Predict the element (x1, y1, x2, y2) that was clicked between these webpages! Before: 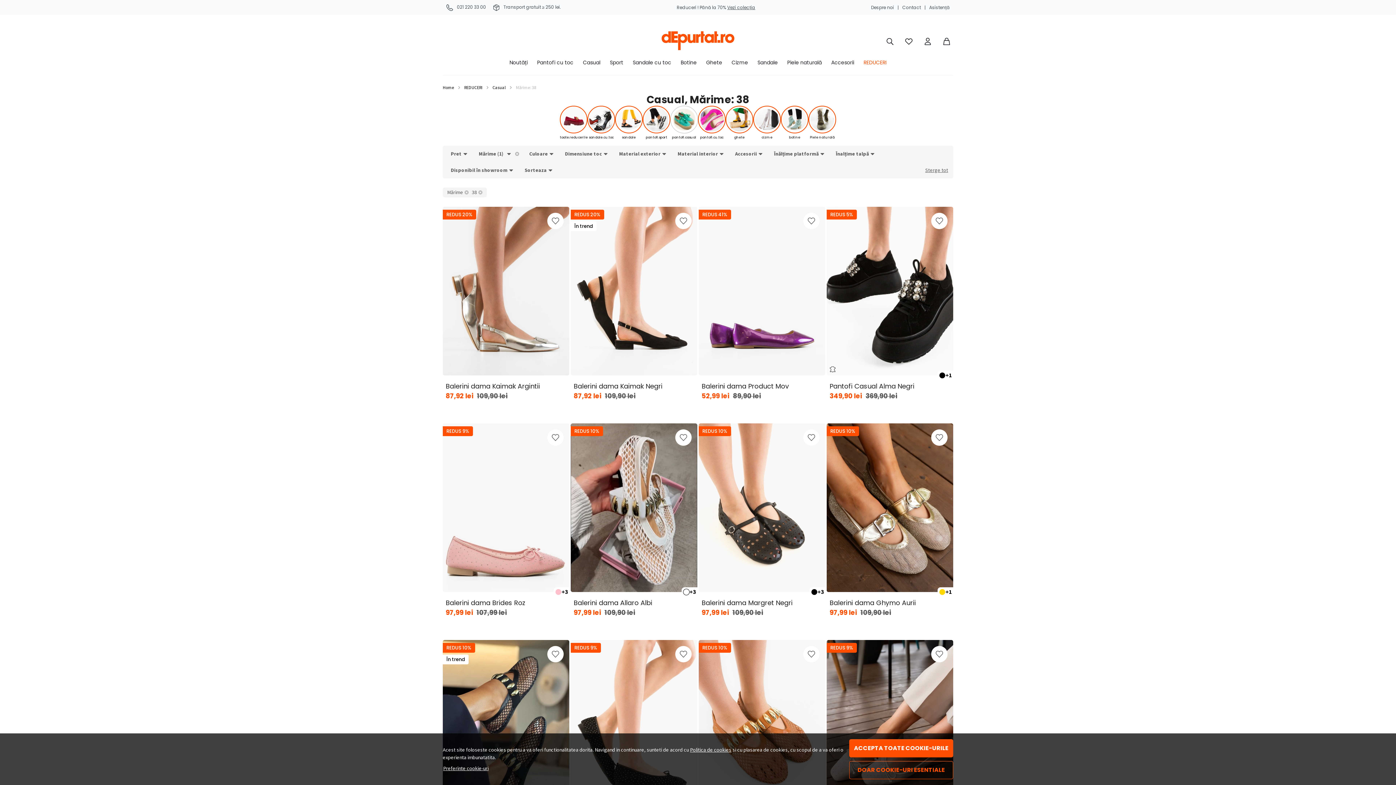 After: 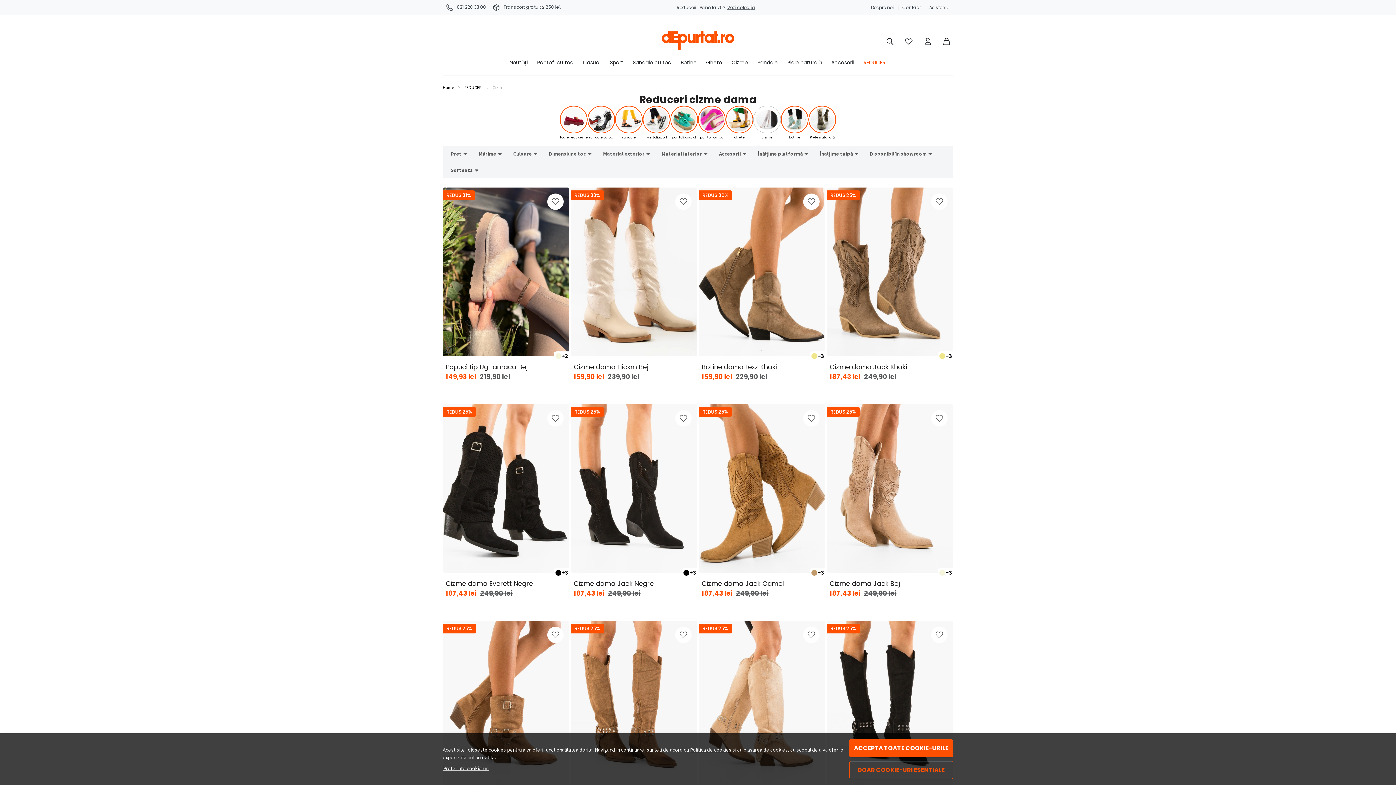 Action: bbox: (753, 105, 781, 133)